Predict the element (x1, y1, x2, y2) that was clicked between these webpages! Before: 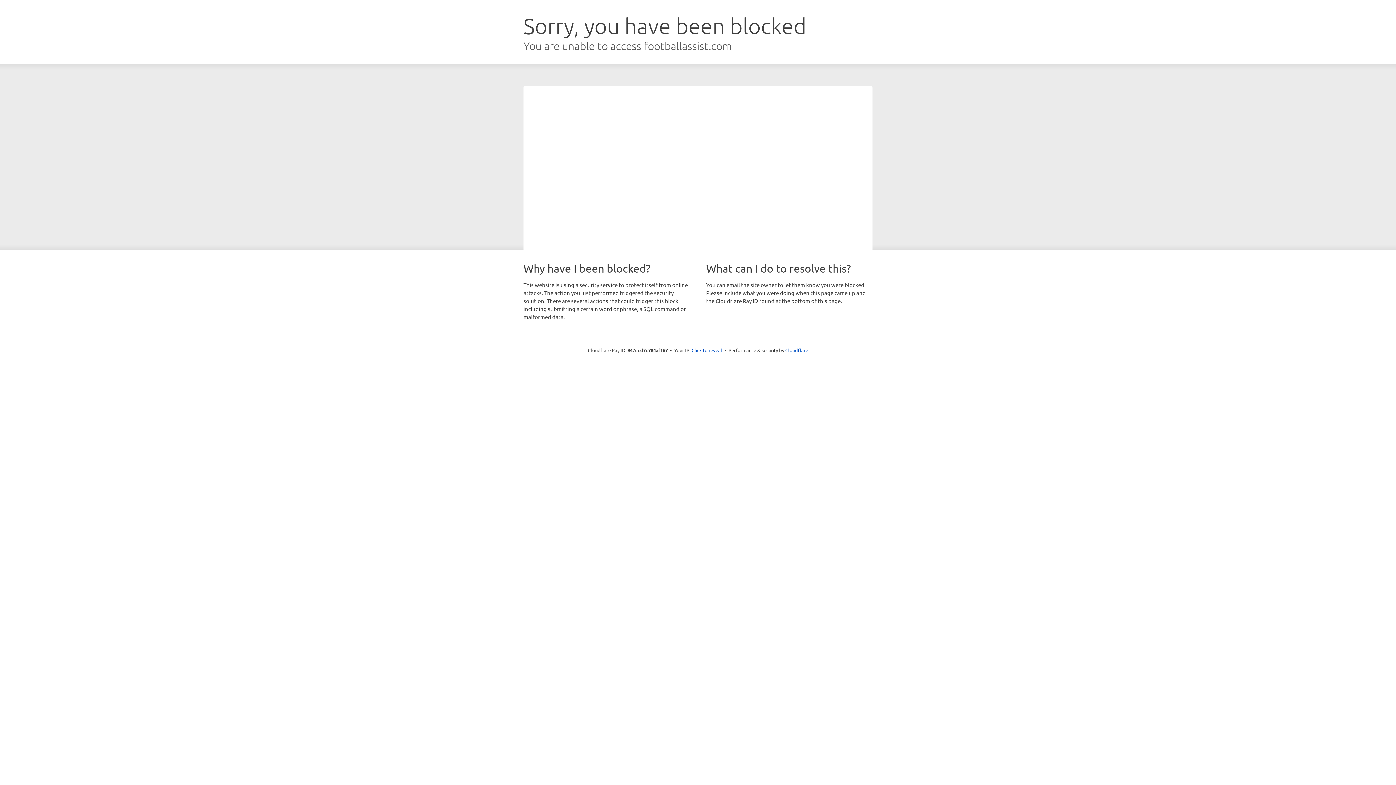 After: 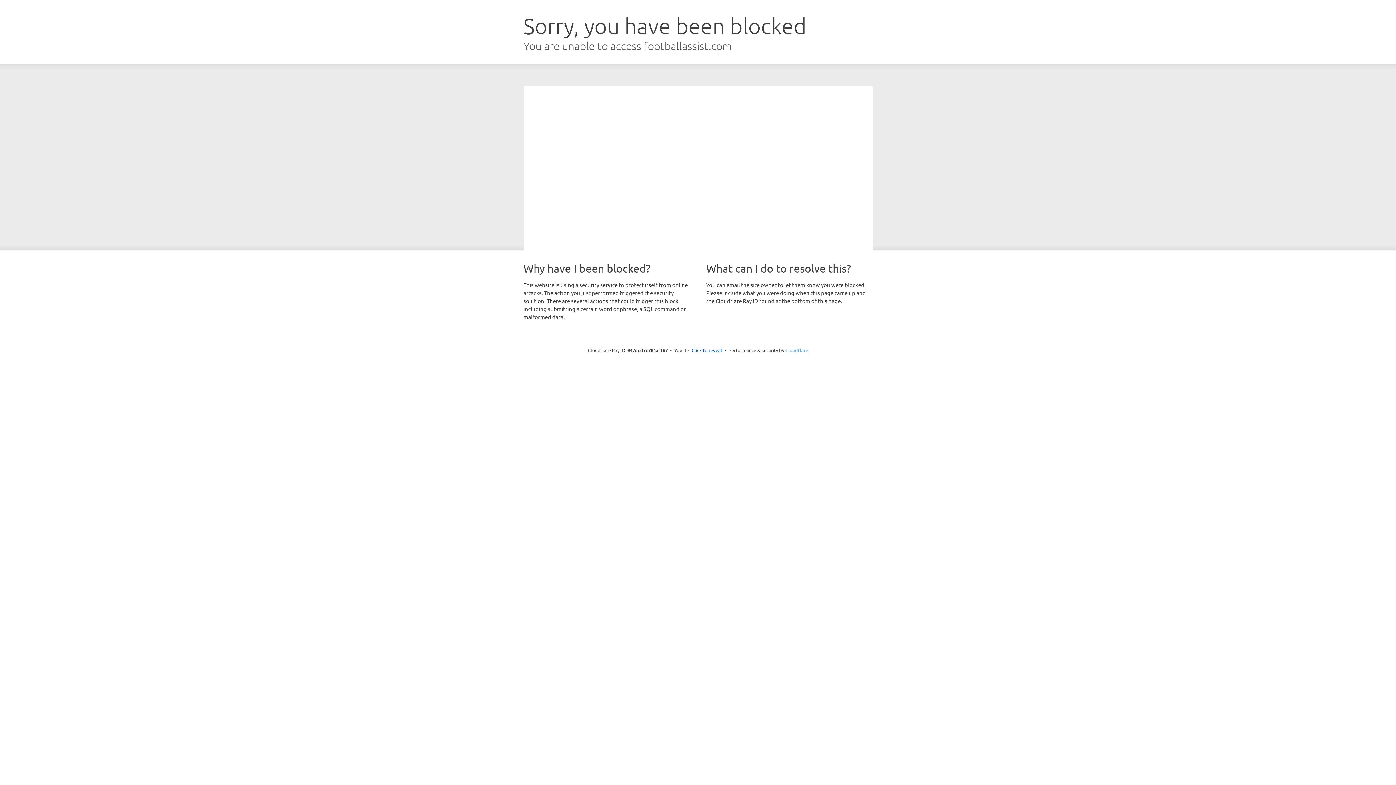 Action: bbox: (785, 347, 808, 353) label: Cloudflare